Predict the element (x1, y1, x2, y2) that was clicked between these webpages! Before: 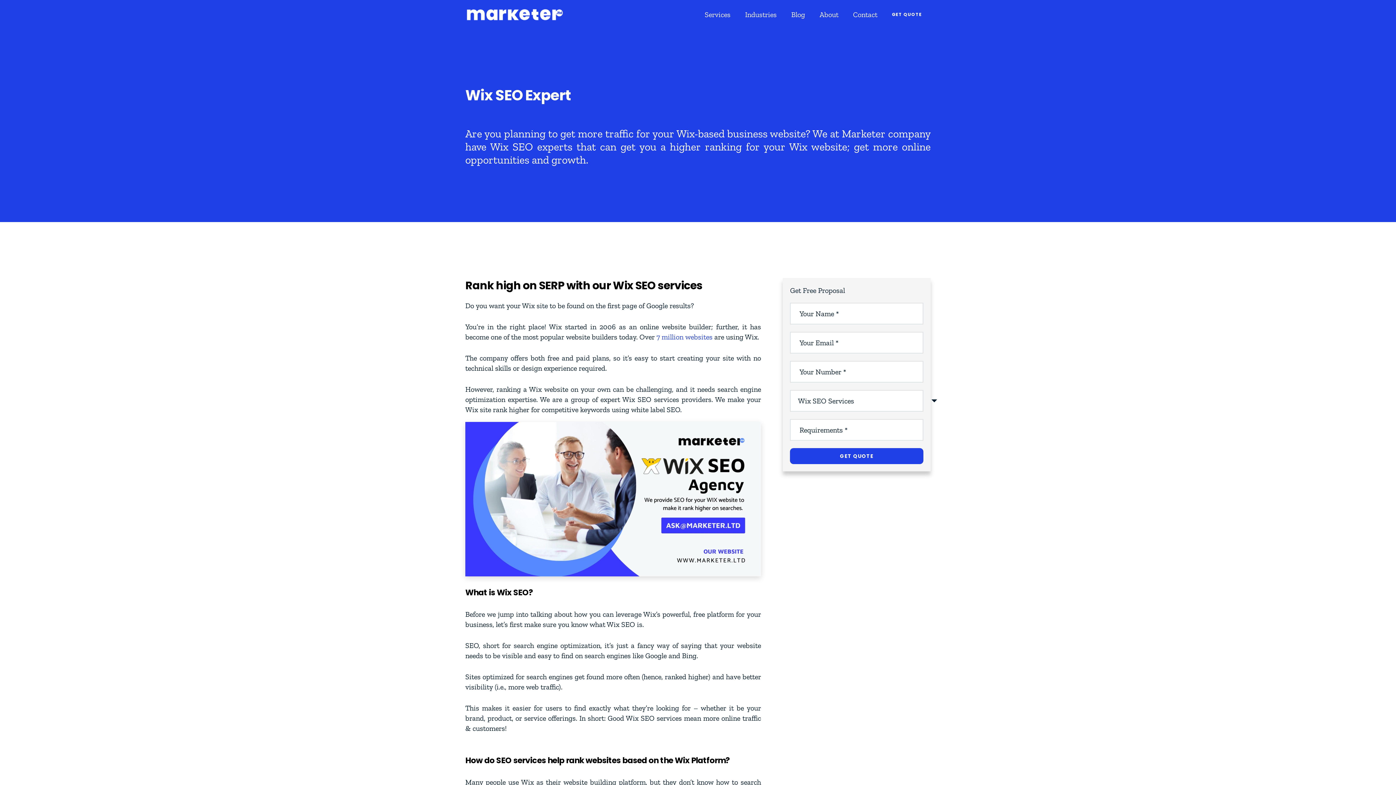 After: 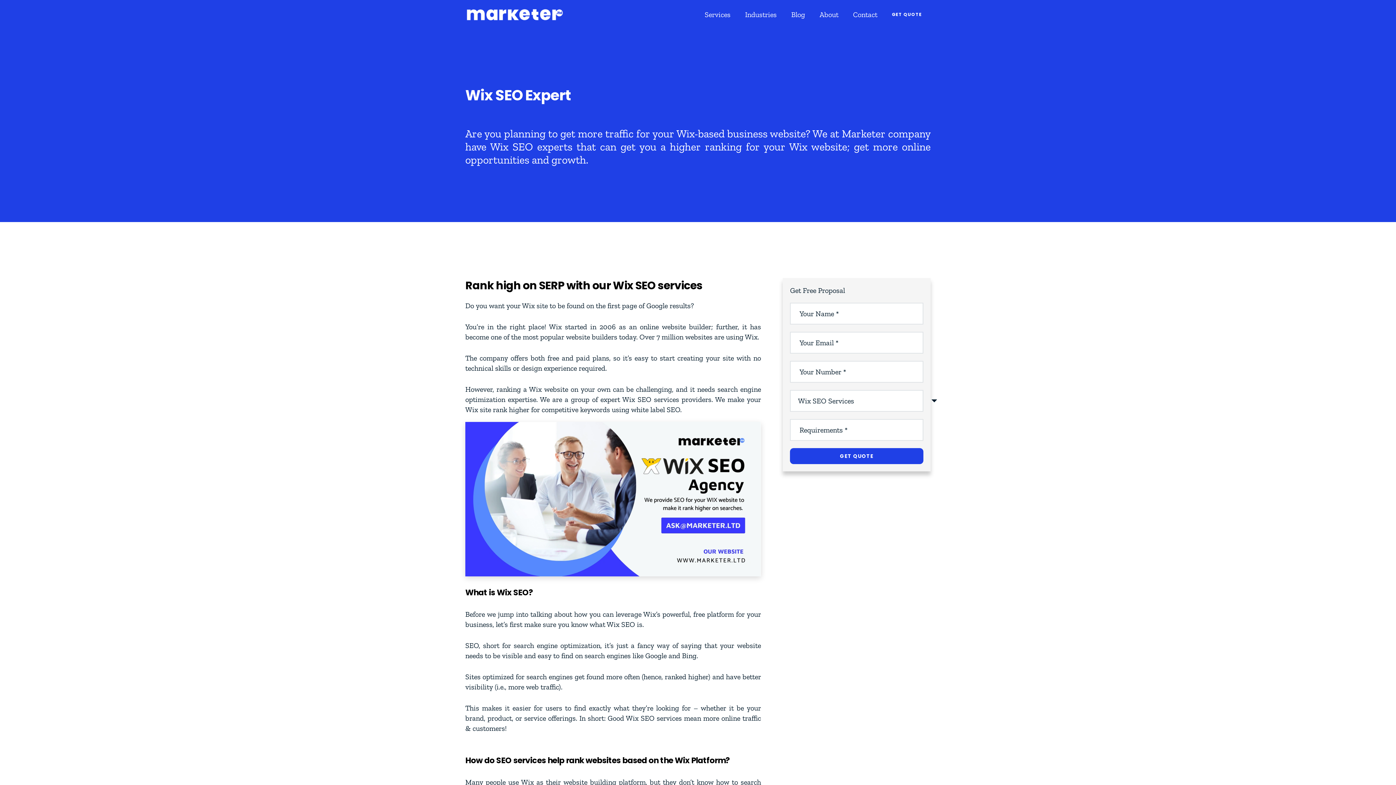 Action: label: 7 million websites bbox: (656, 332, 712, 341)